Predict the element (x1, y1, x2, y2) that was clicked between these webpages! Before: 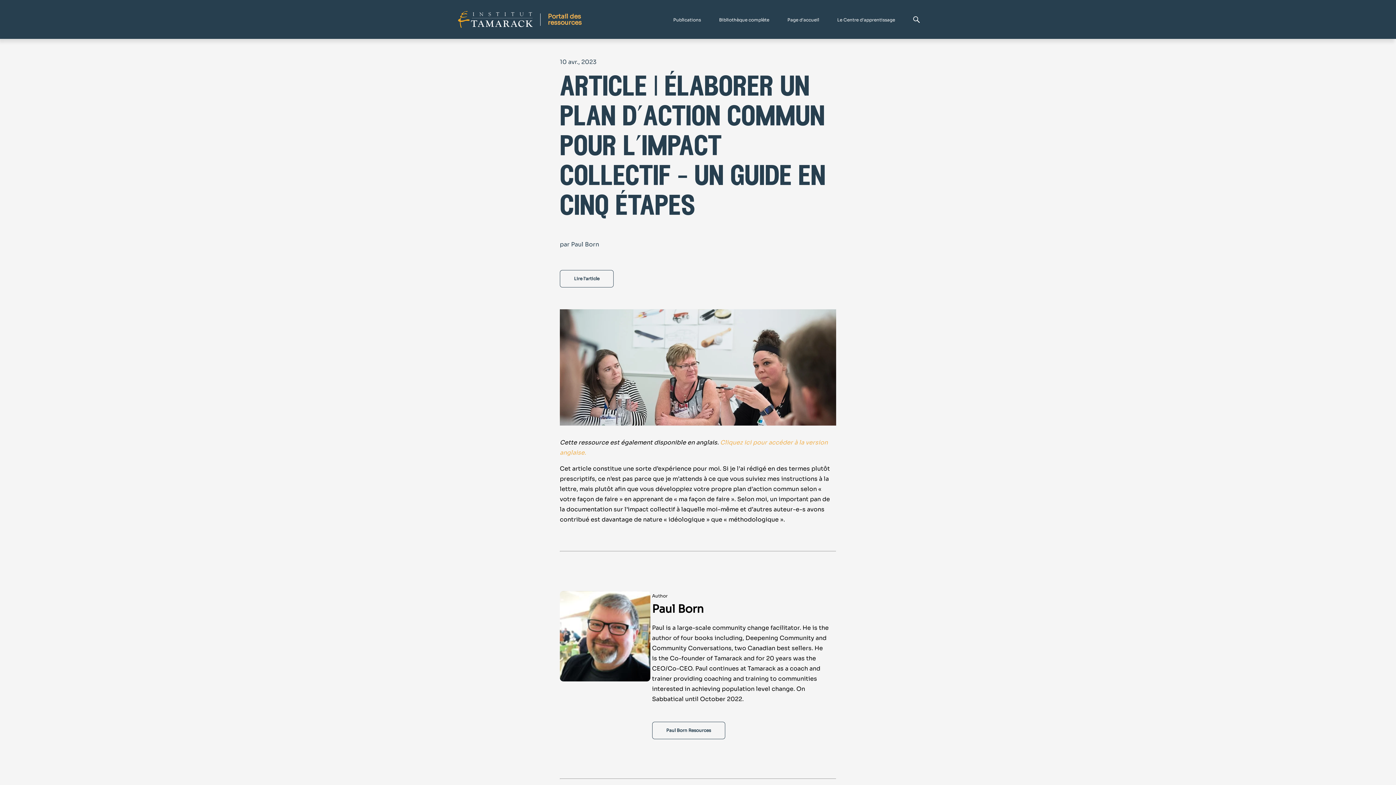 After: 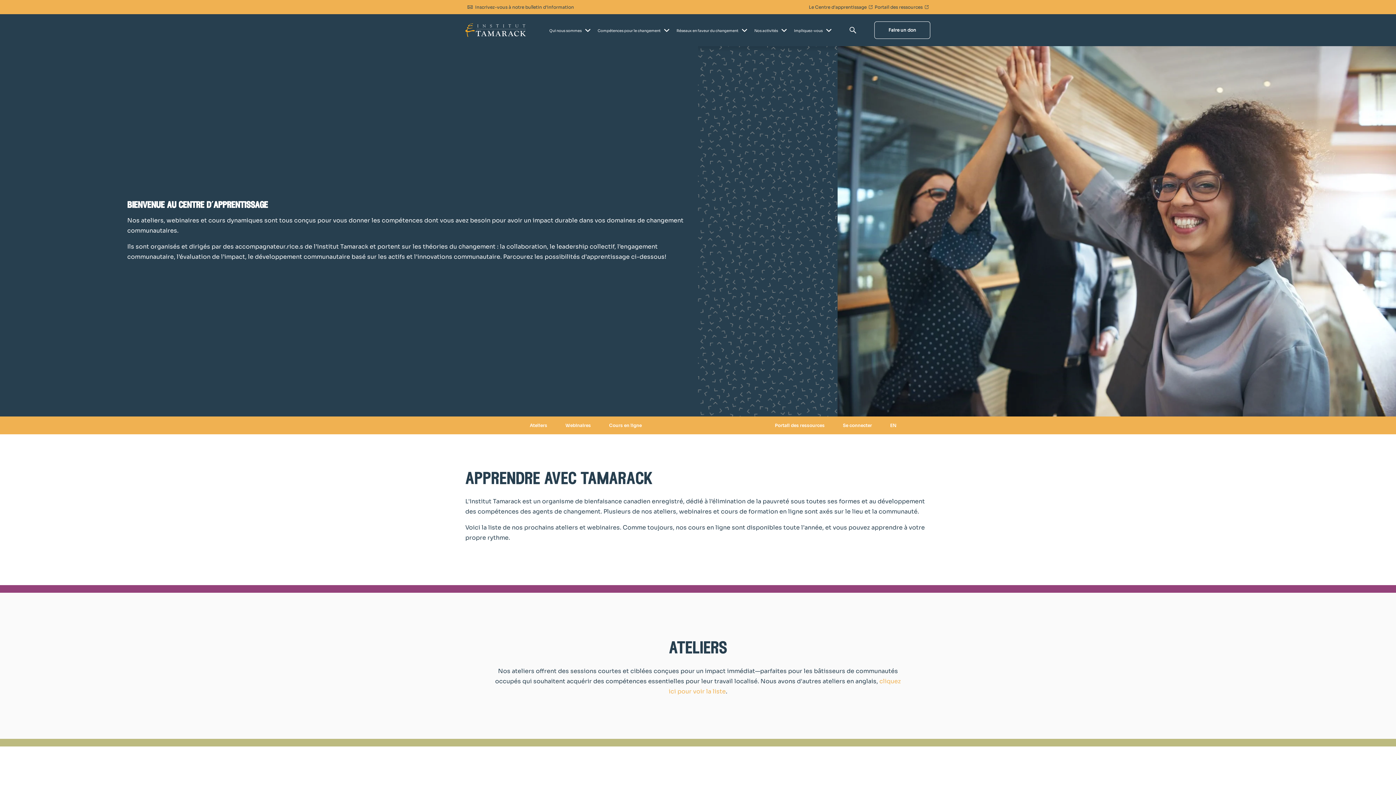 Action: label: Le Centre d'apprentissage bbox: (837, 16, 895, 22)